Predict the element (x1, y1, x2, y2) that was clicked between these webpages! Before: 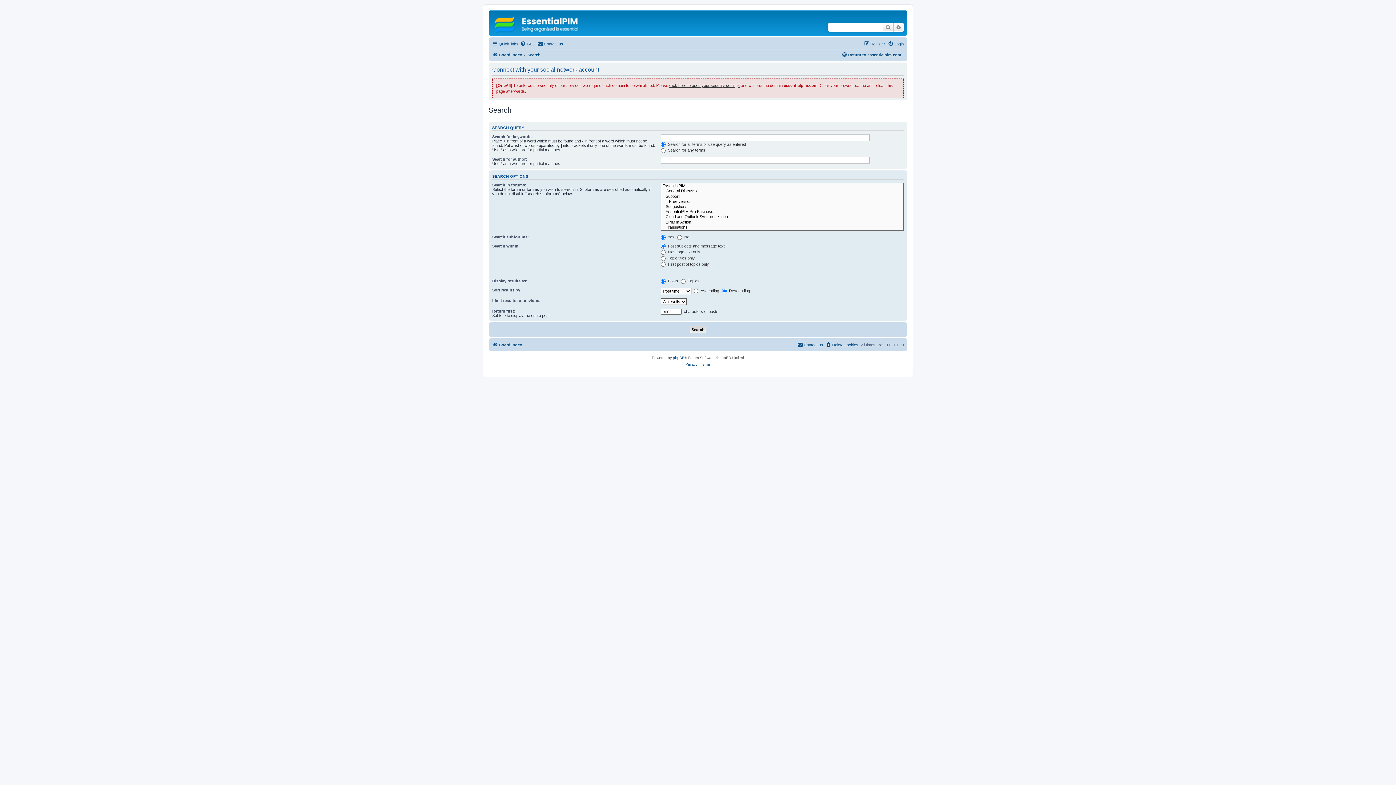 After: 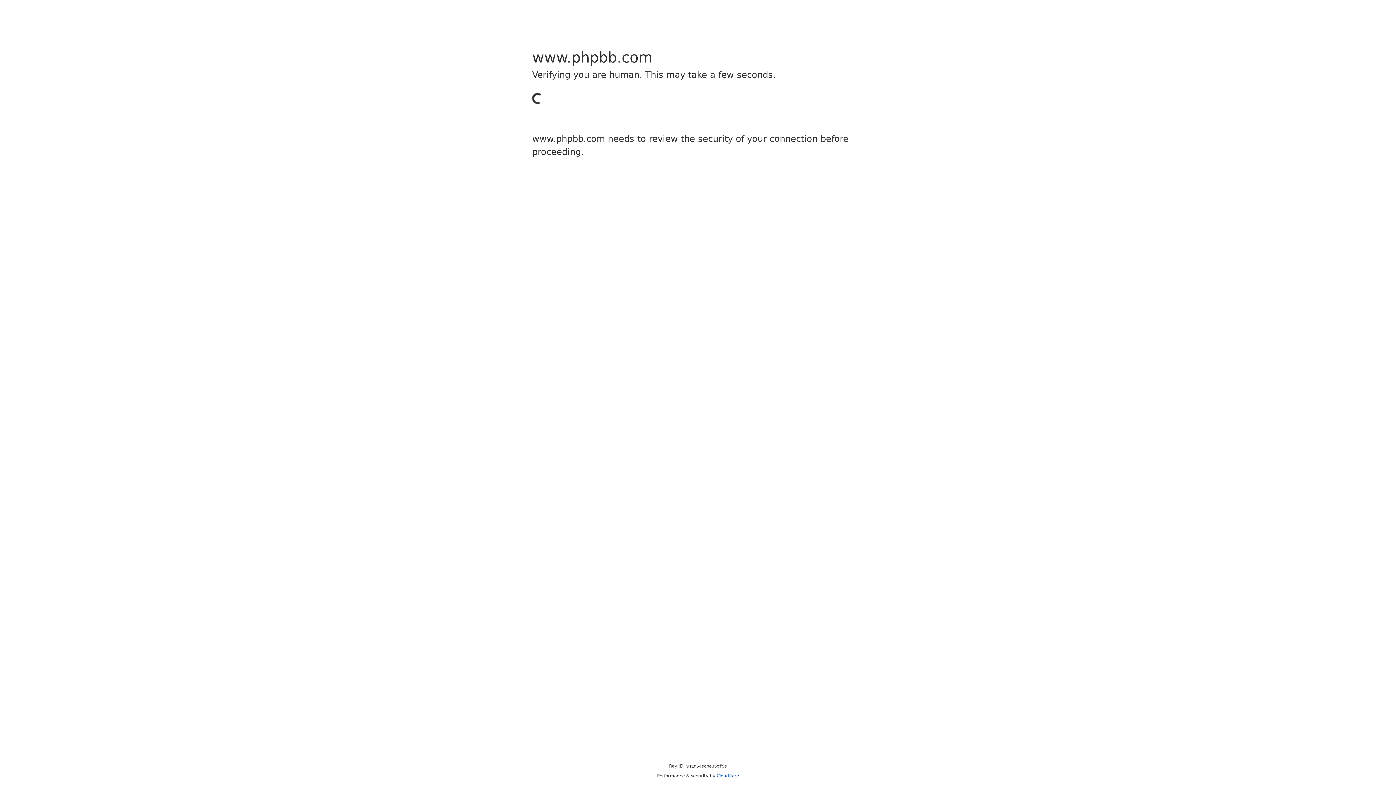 Action: label: phpBB bbox: (673, 354, 684, 361)